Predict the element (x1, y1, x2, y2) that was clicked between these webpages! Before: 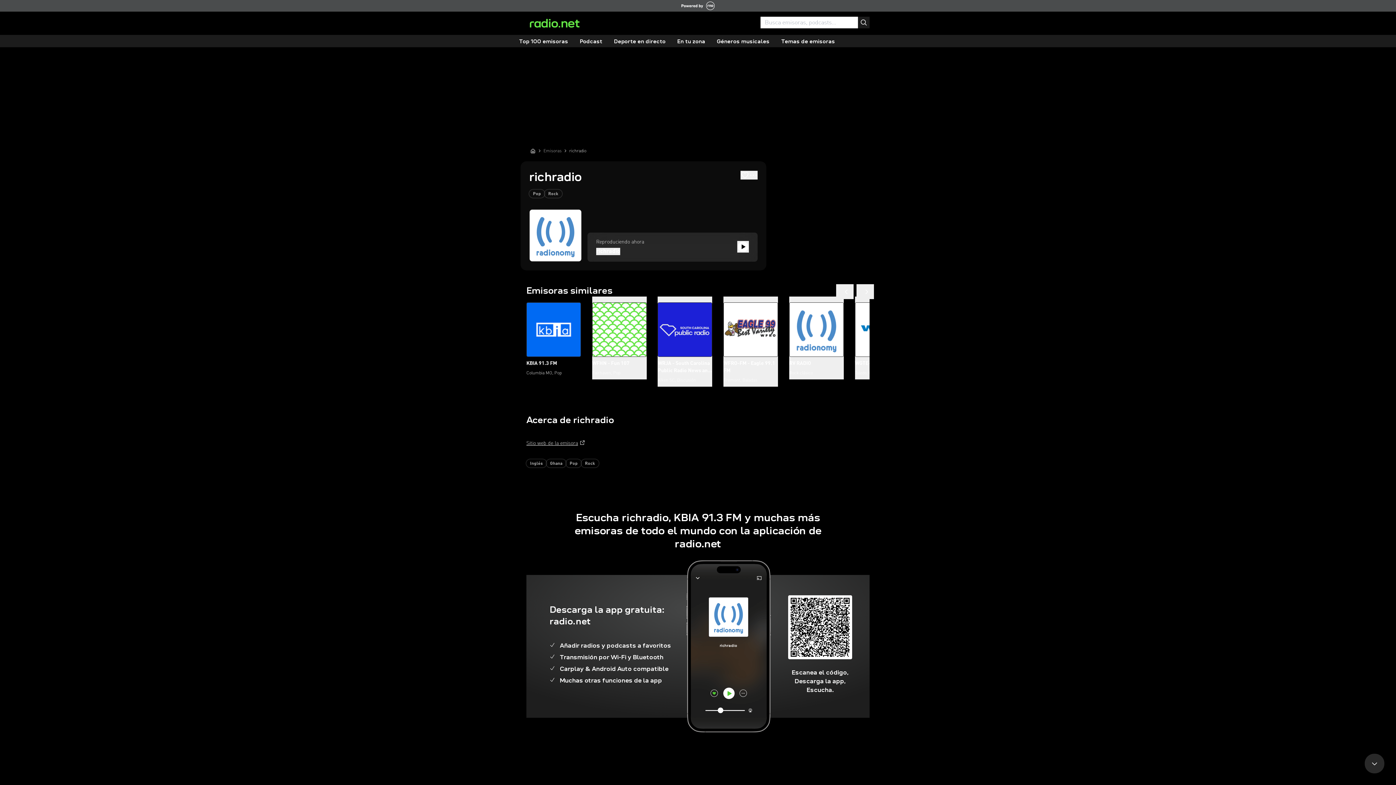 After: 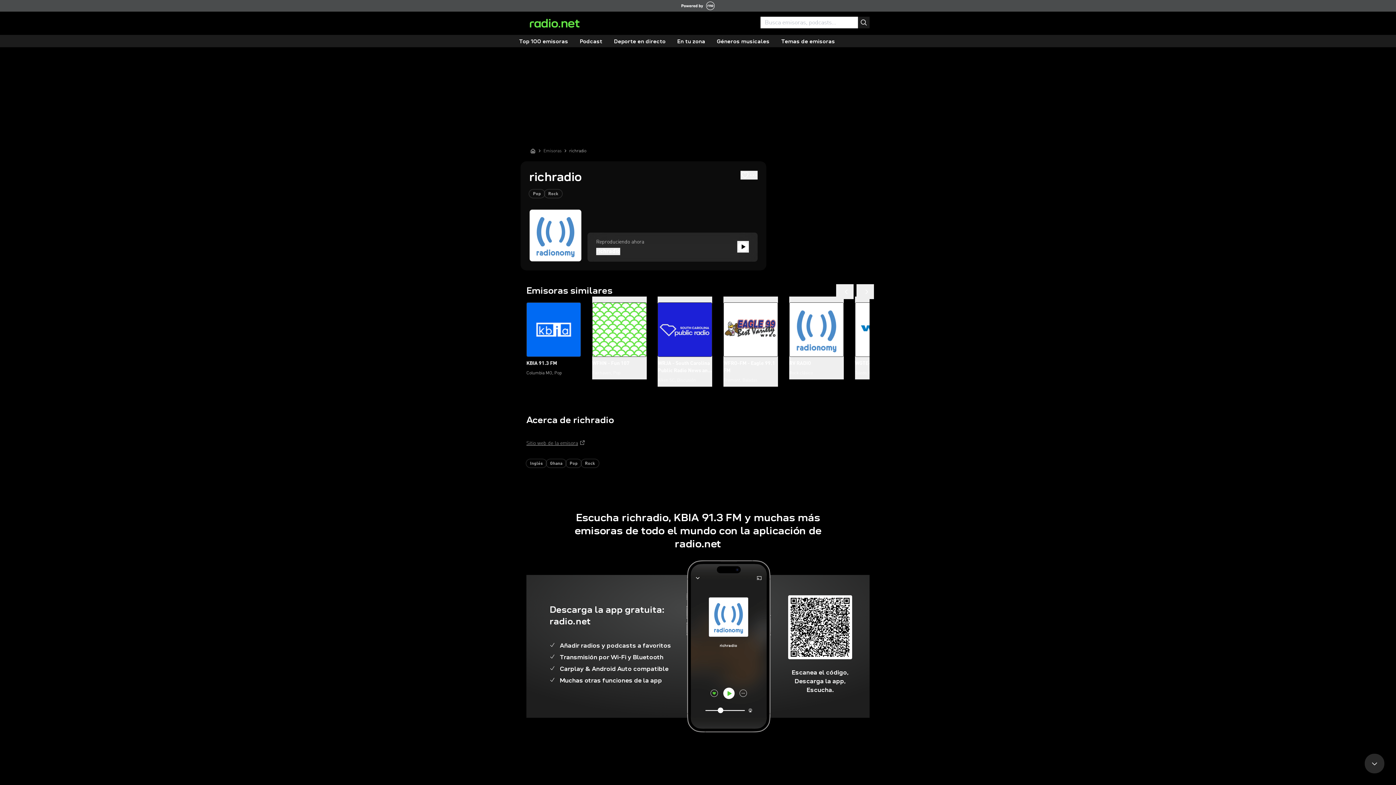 Action: bbox: (526, 440, 585, 447) label: Sitio web de la emisora